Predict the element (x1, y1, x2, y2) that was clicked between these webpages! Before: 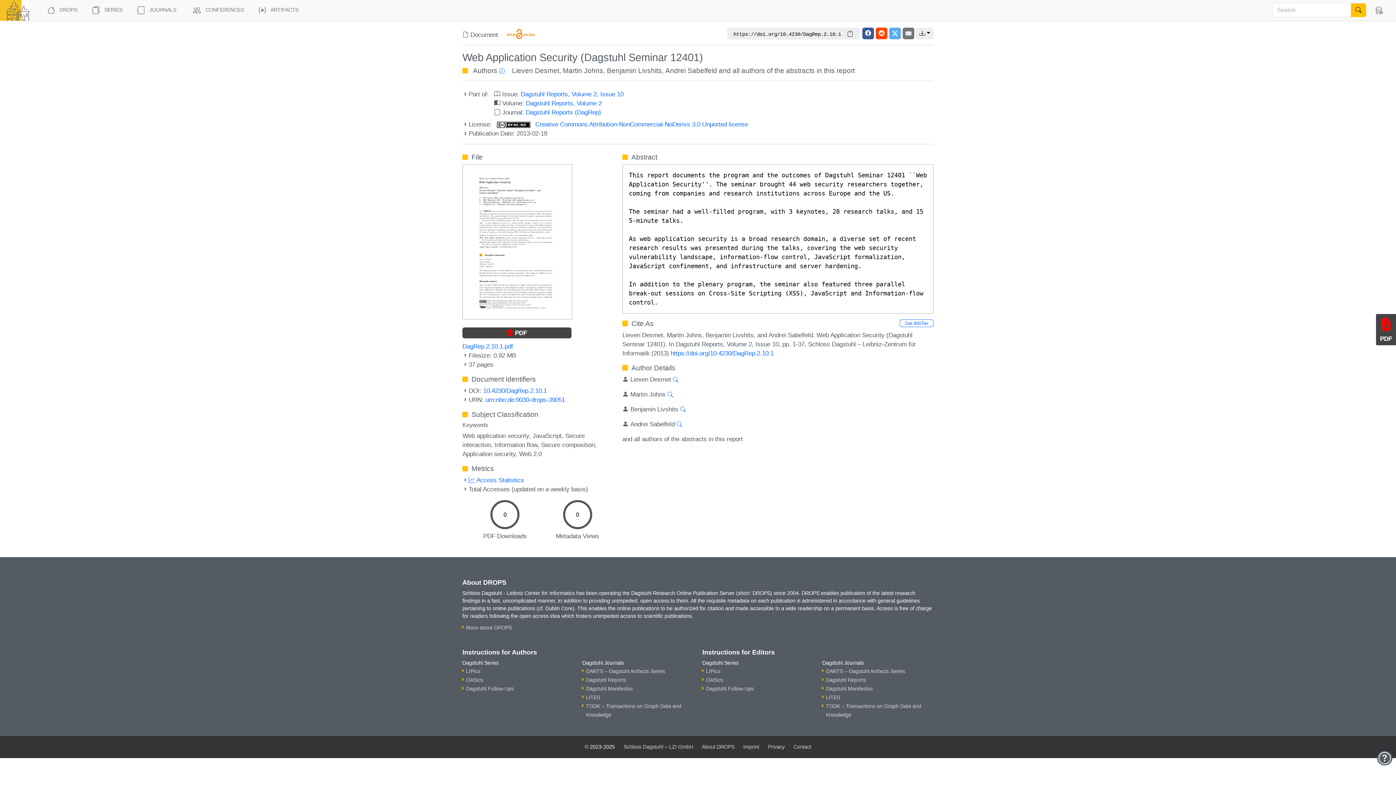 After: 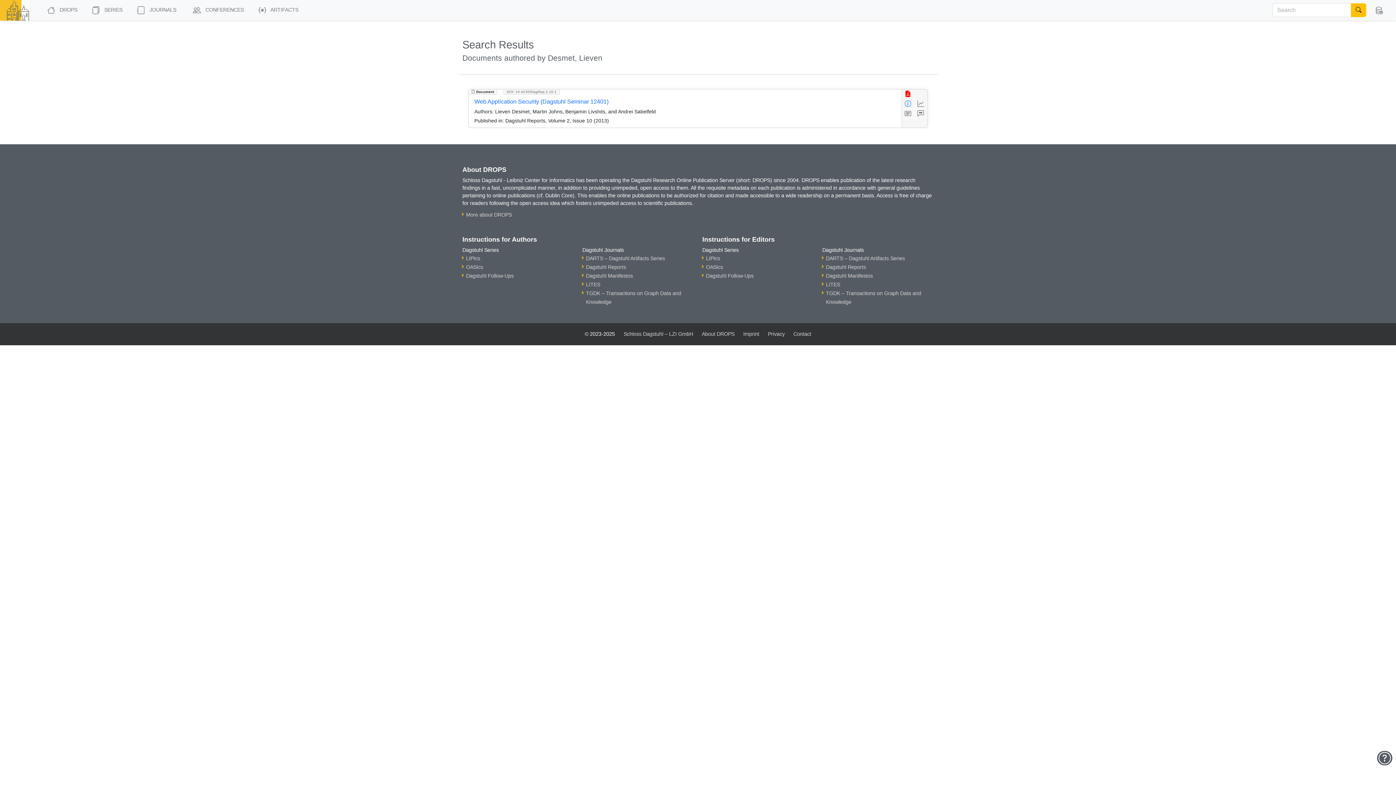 Action: bbox: (512, 66, 559, 74) label: Lieven Desmet